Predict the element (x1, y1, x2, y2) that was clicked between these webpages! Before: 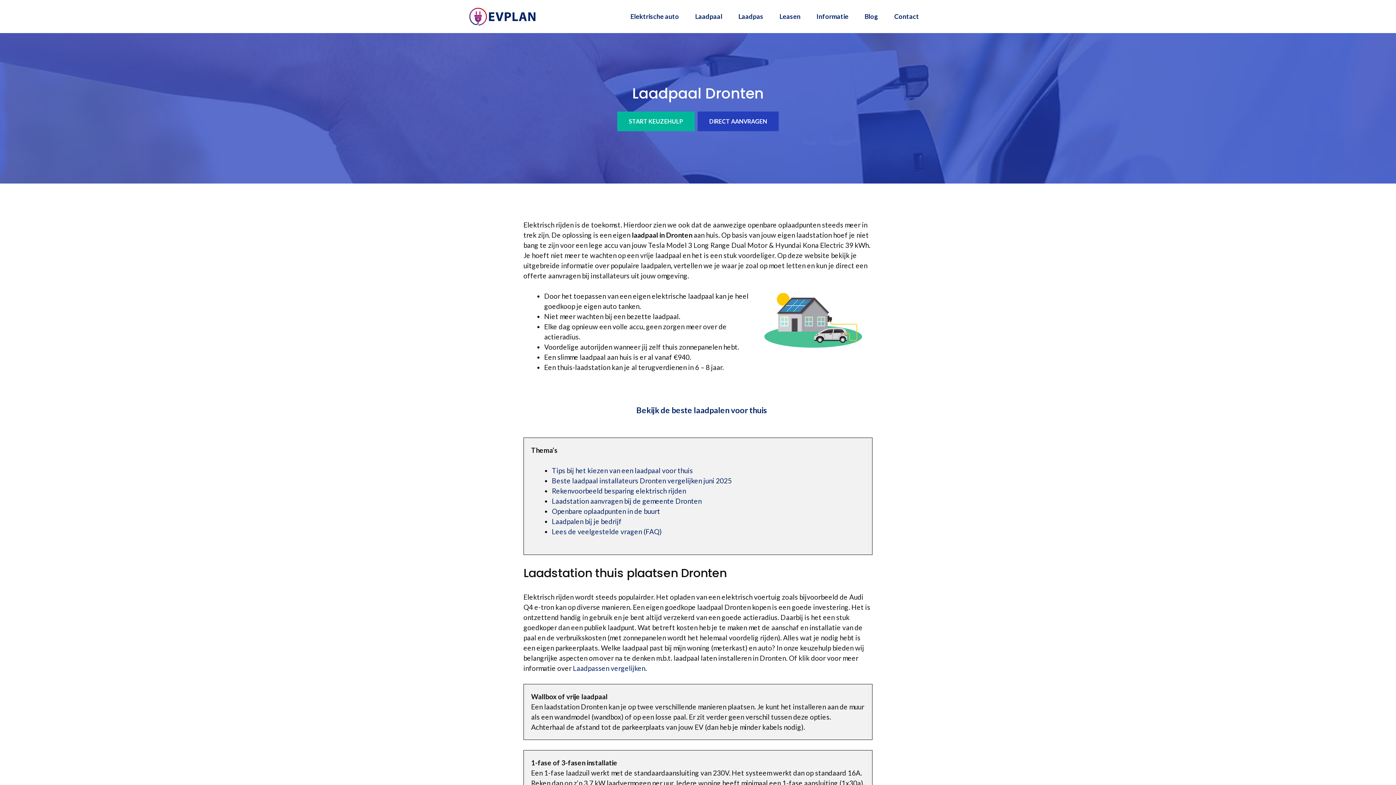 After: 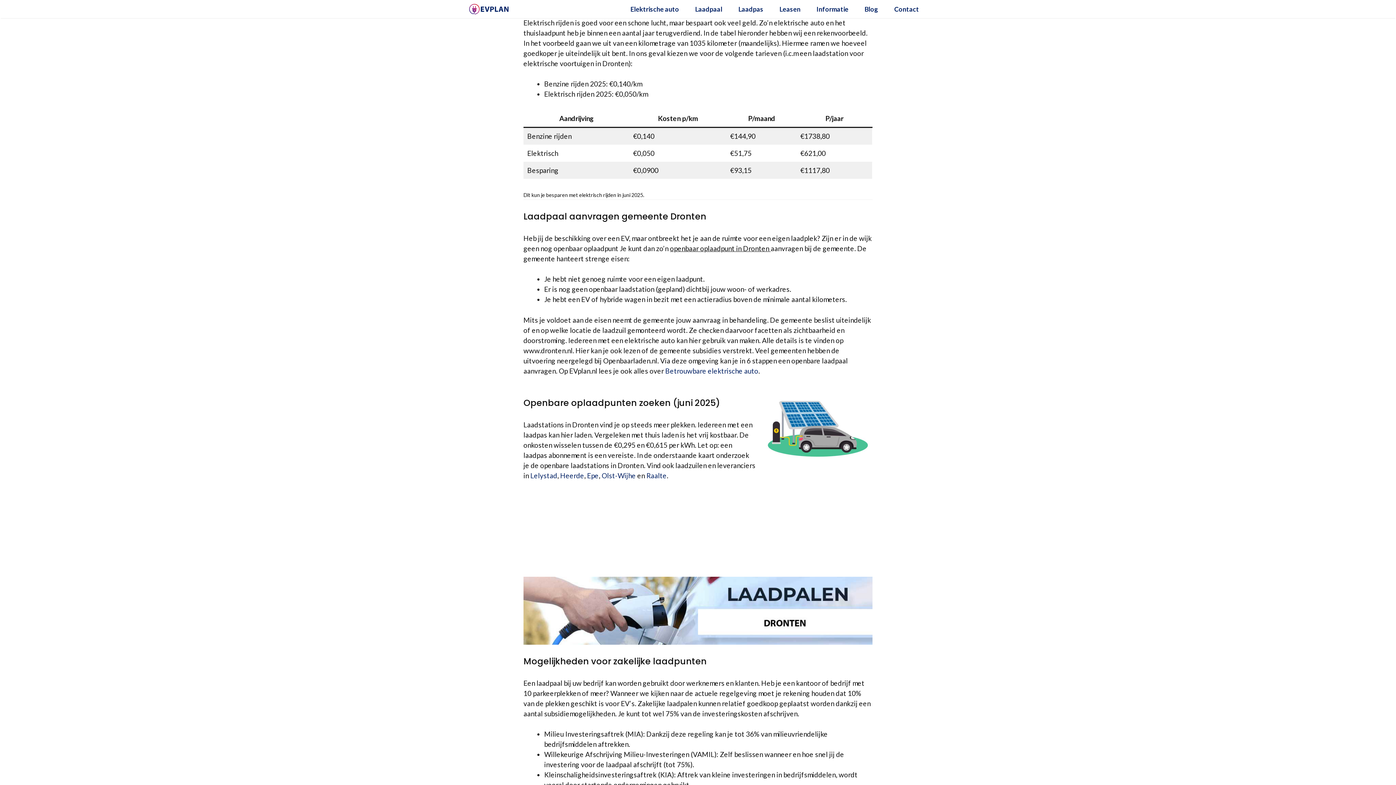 Action: bbox: (552, 486, 686, 495) label: Rekenvoorbeeld besparing elektrisch rijden